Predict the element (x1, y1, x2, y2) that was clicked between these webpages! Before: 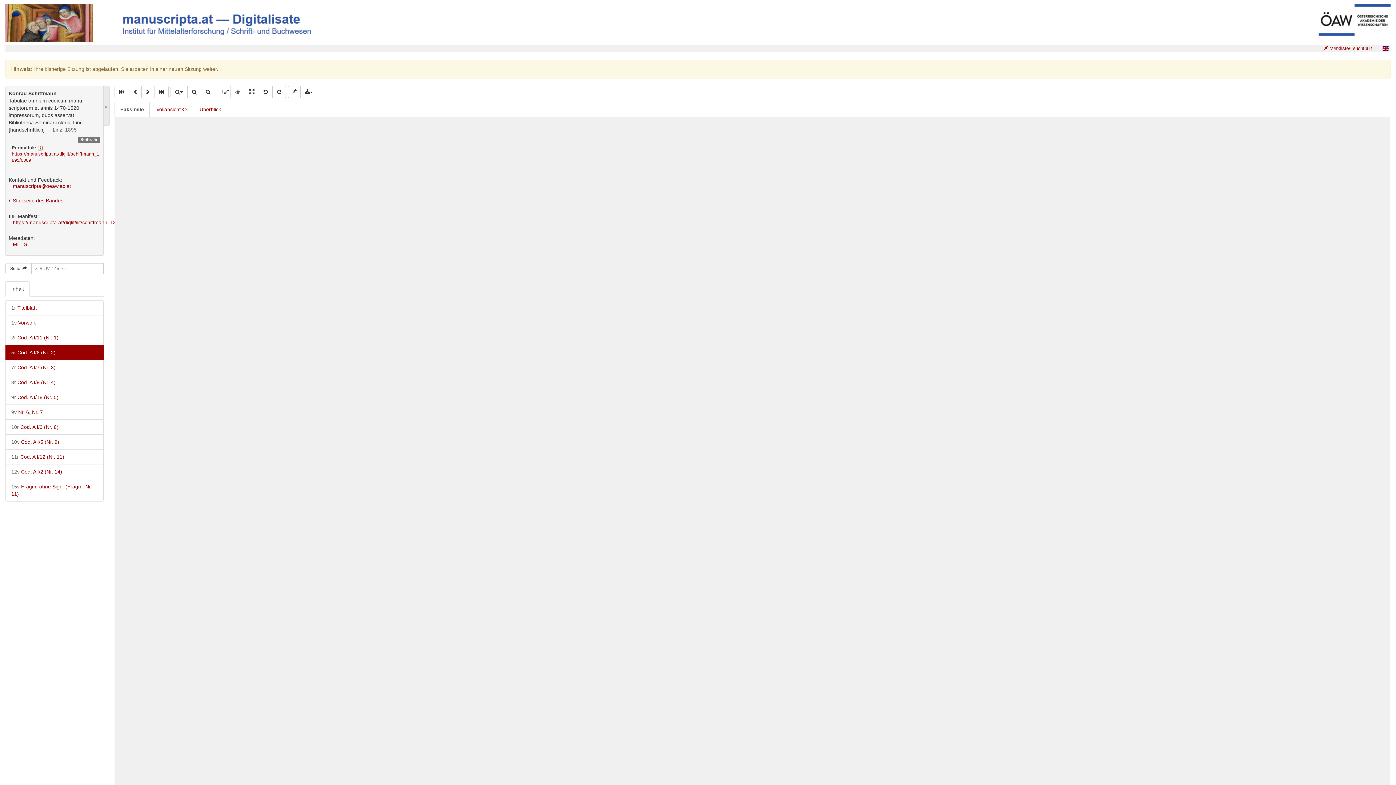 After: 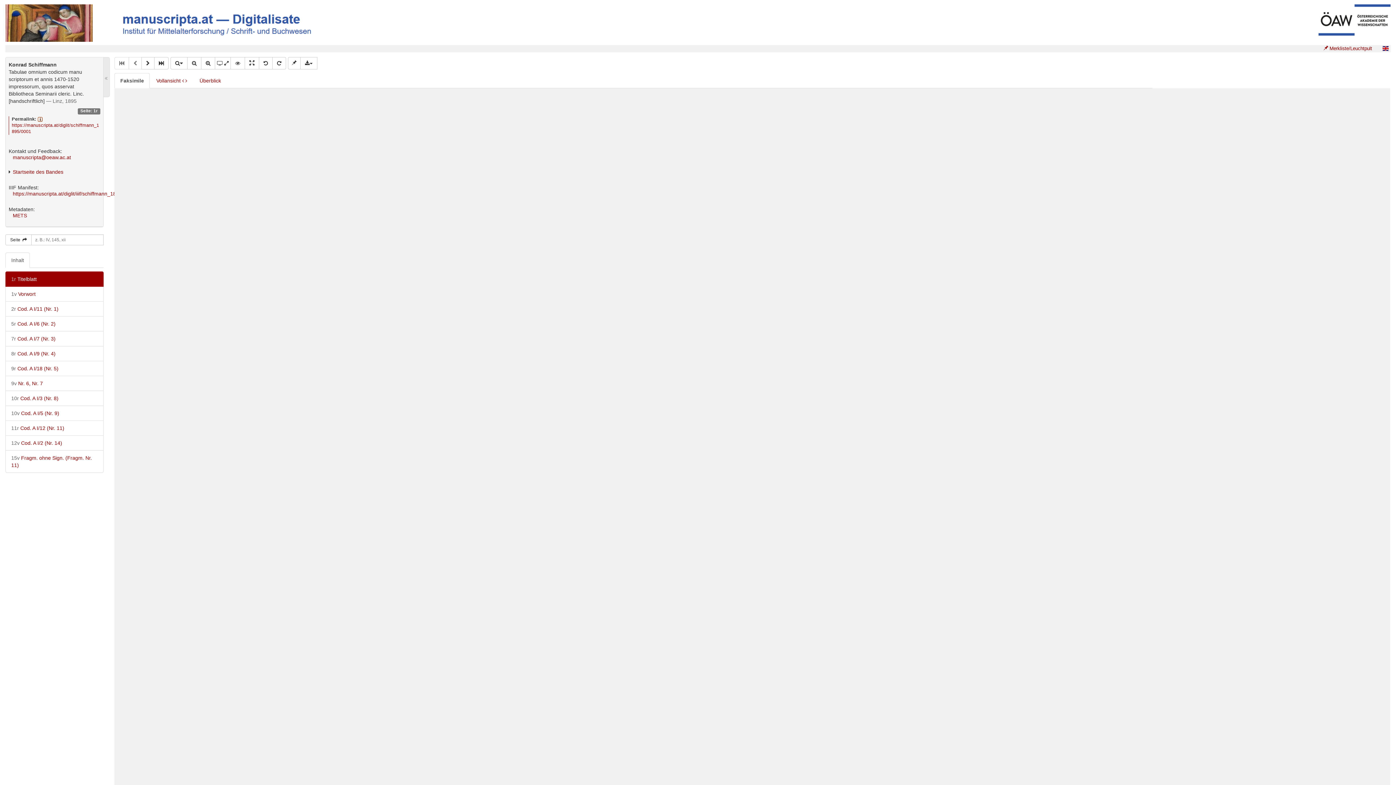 Action: bbox: (114, 85, 129, 98)